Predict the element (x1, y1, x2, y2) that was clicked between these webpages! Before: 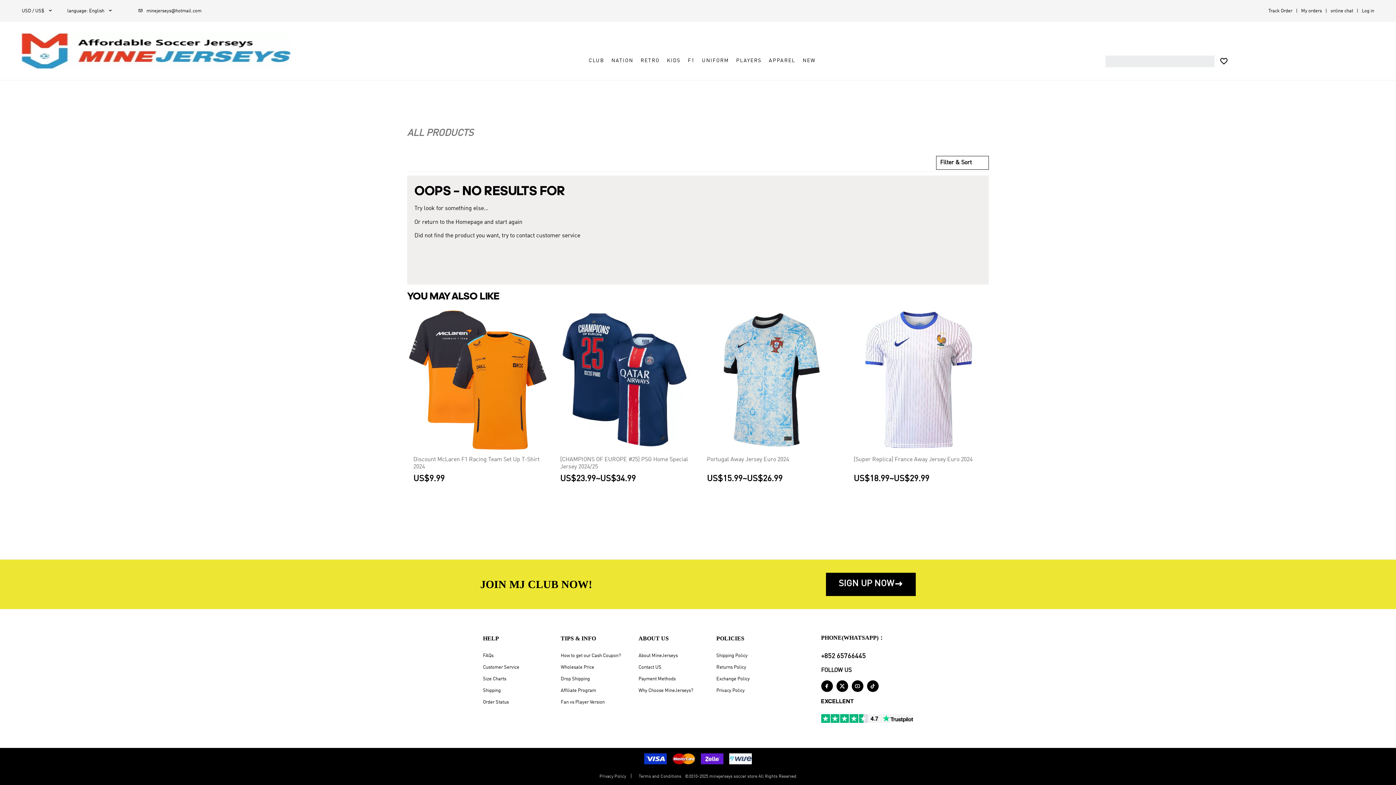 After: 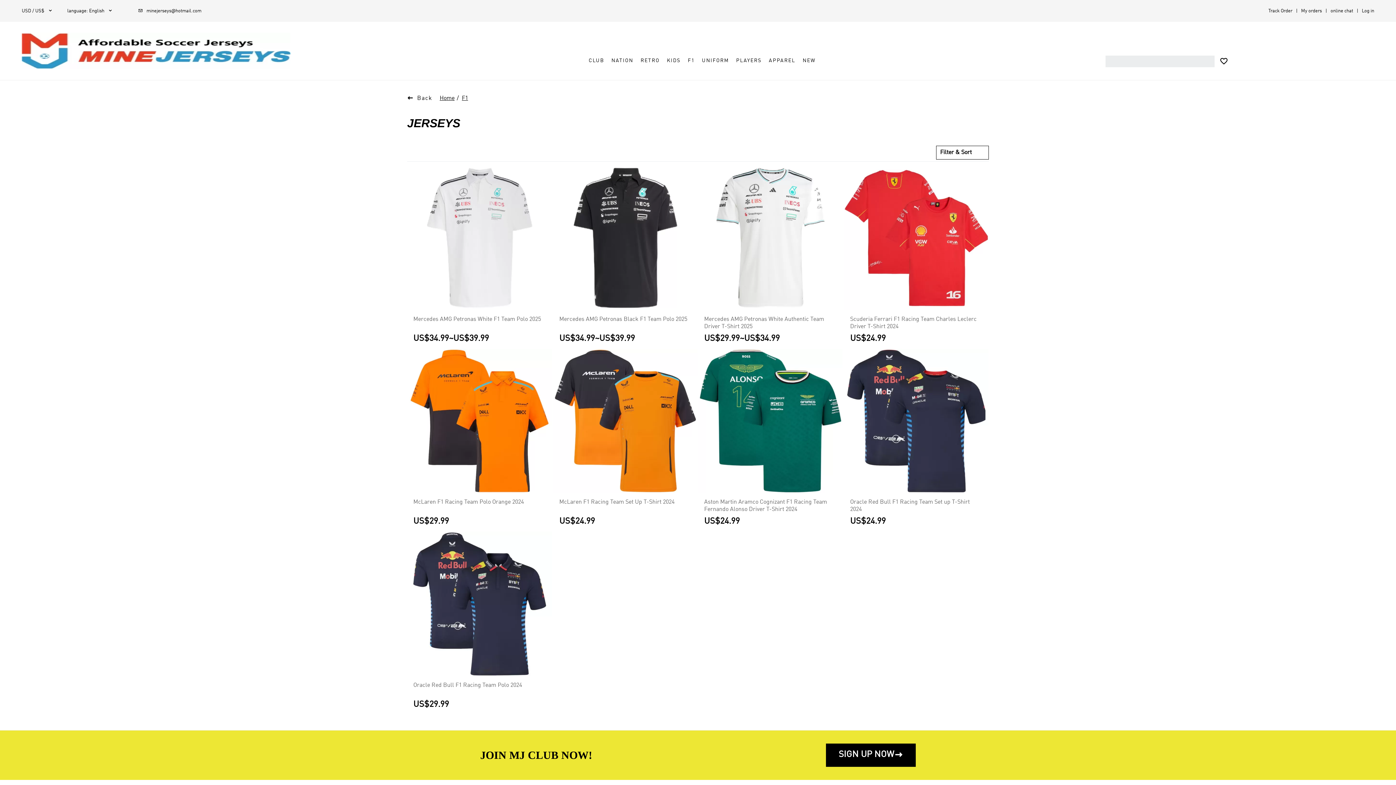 Action: bbox: (684, 52, 698, 69) label: F1